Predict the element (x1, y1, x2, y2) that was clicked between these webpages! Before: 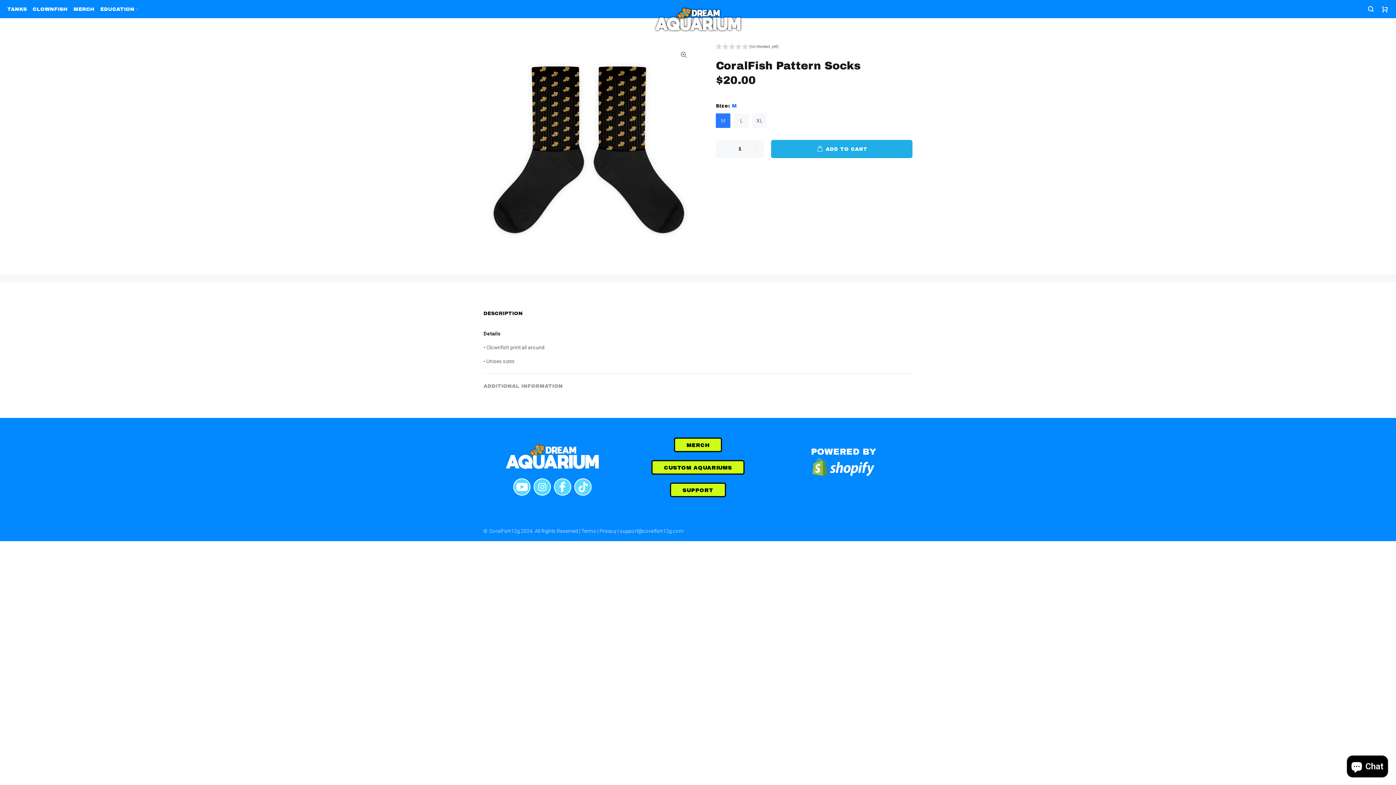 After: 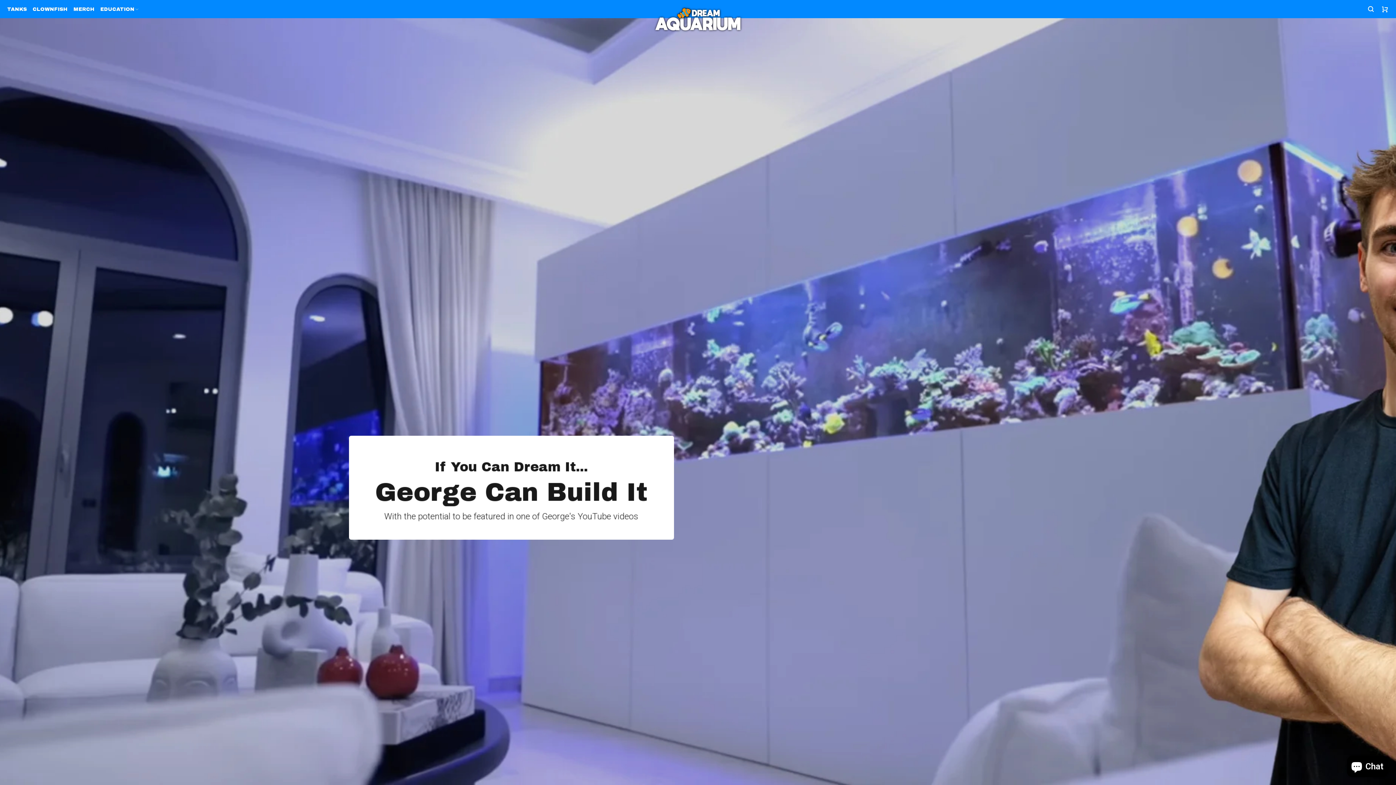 Action: label: CUSTOM AQUARIUMS bbox: (651, 460, 744, 474)